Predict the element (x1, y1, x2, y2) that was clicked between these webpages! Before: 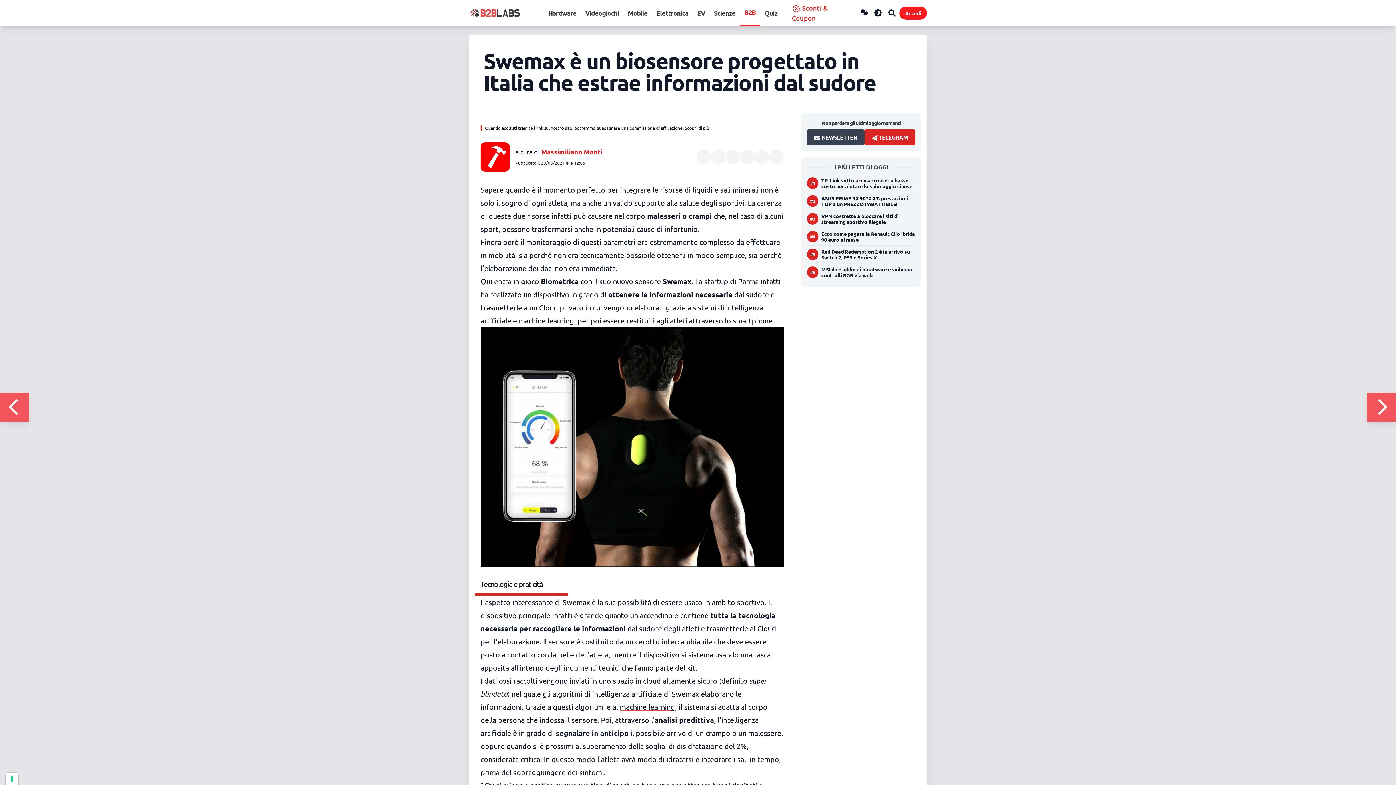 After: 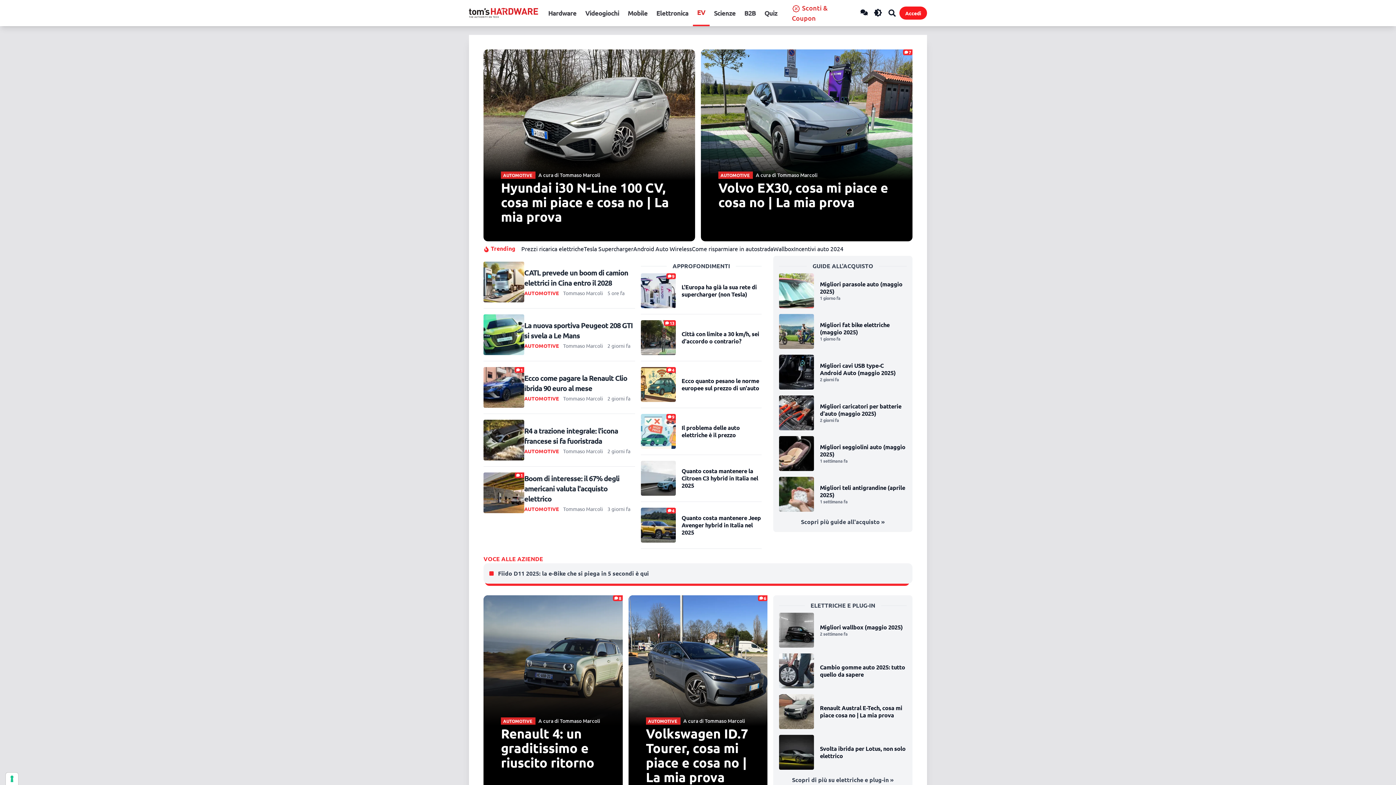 Action: bbox: (692, 0, 709, 26) label: EV